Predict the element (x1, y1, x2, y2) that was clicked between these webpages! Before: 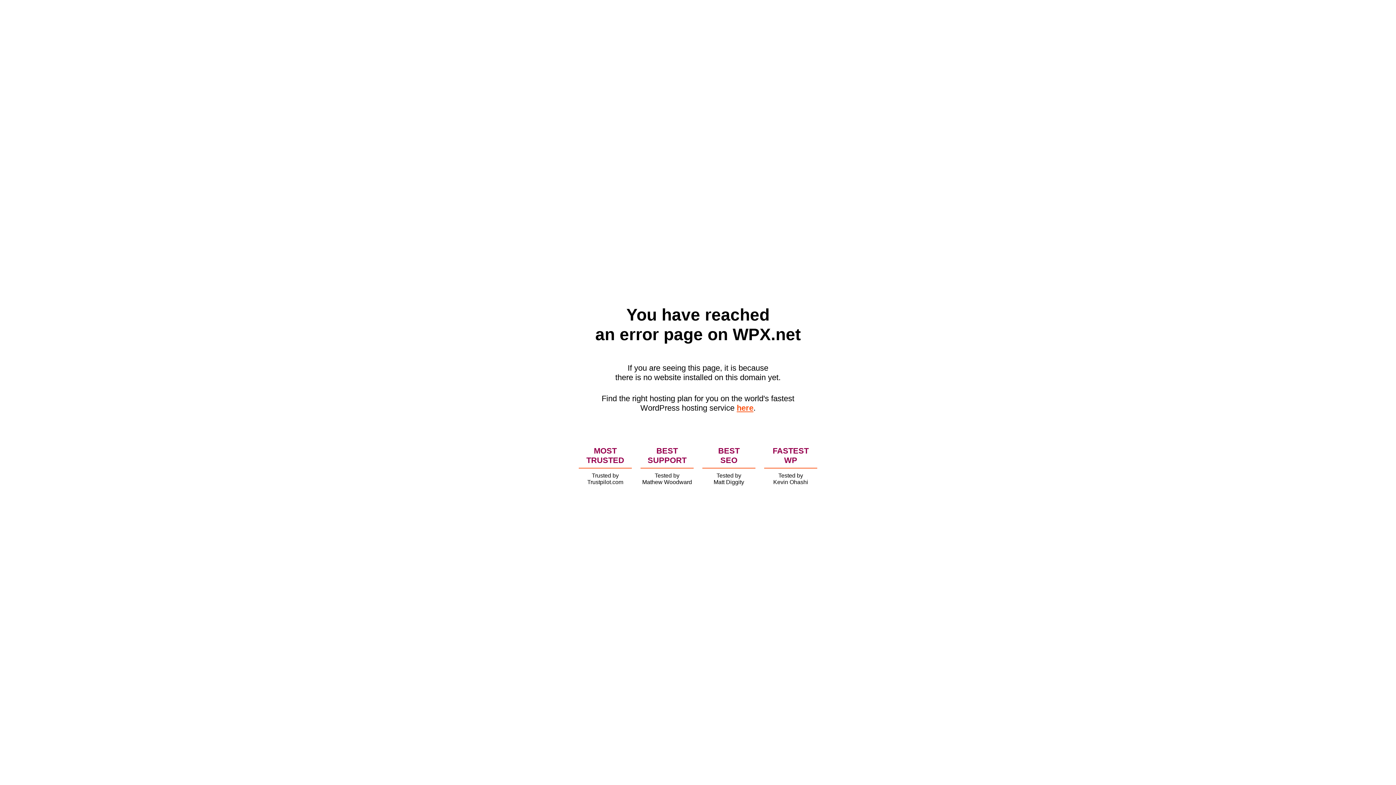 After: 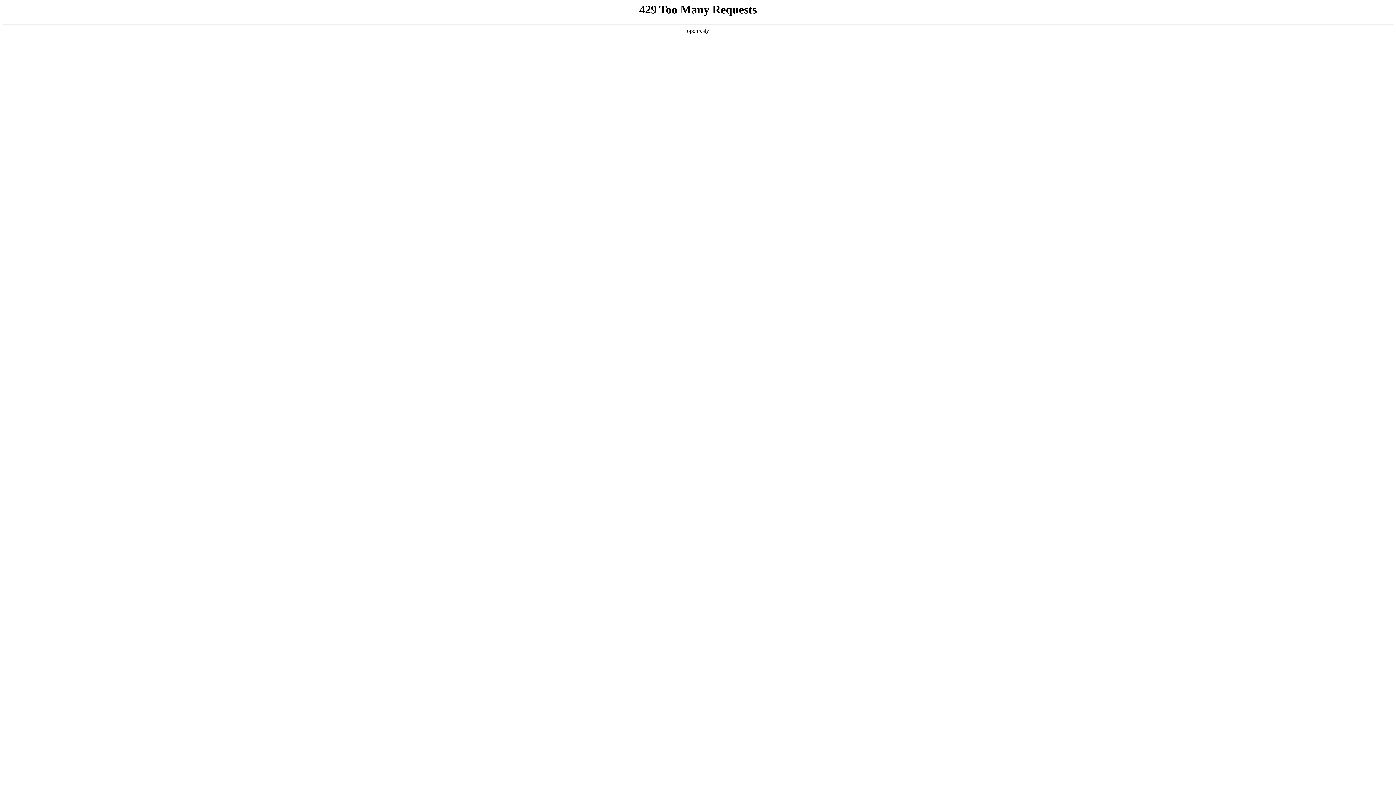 Action: label: here bbox: (736, 403, 753, 412)